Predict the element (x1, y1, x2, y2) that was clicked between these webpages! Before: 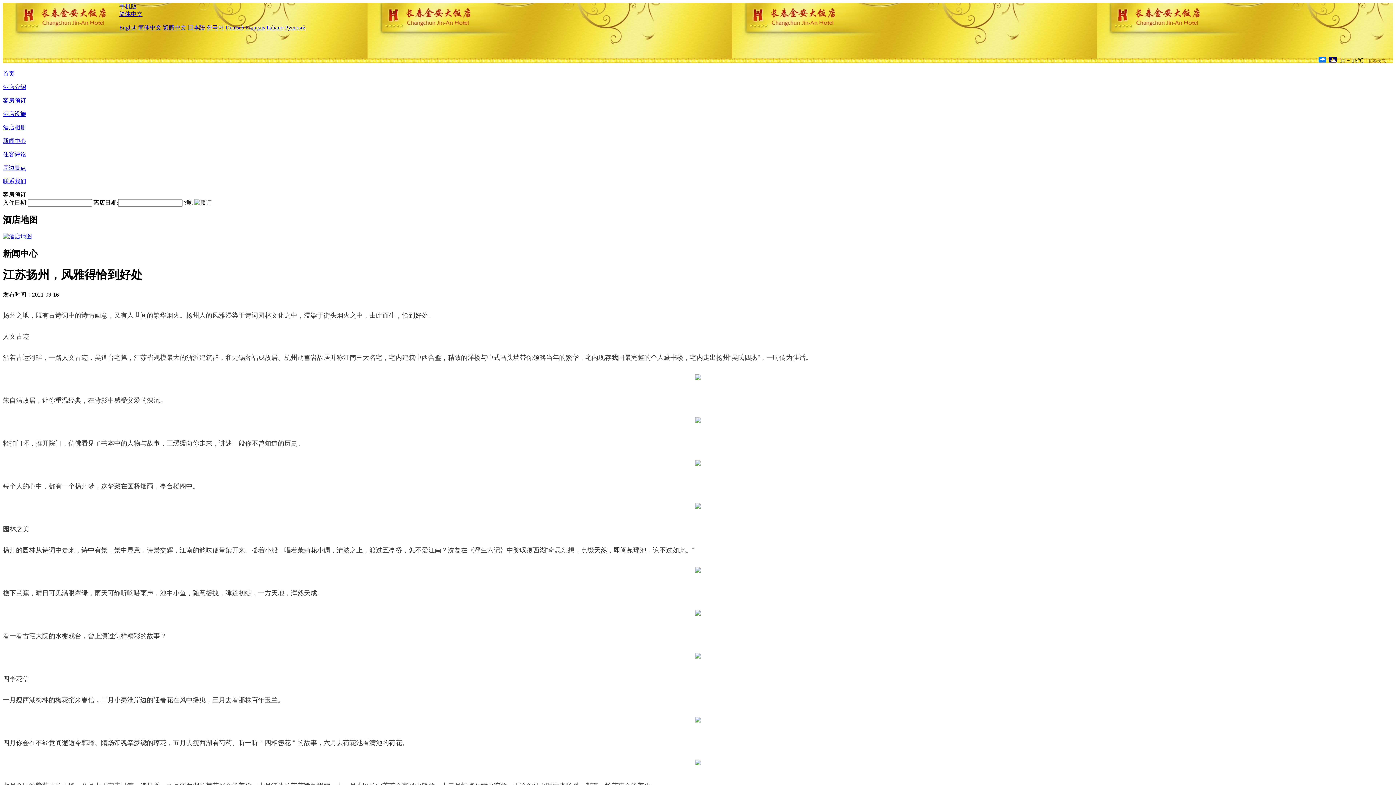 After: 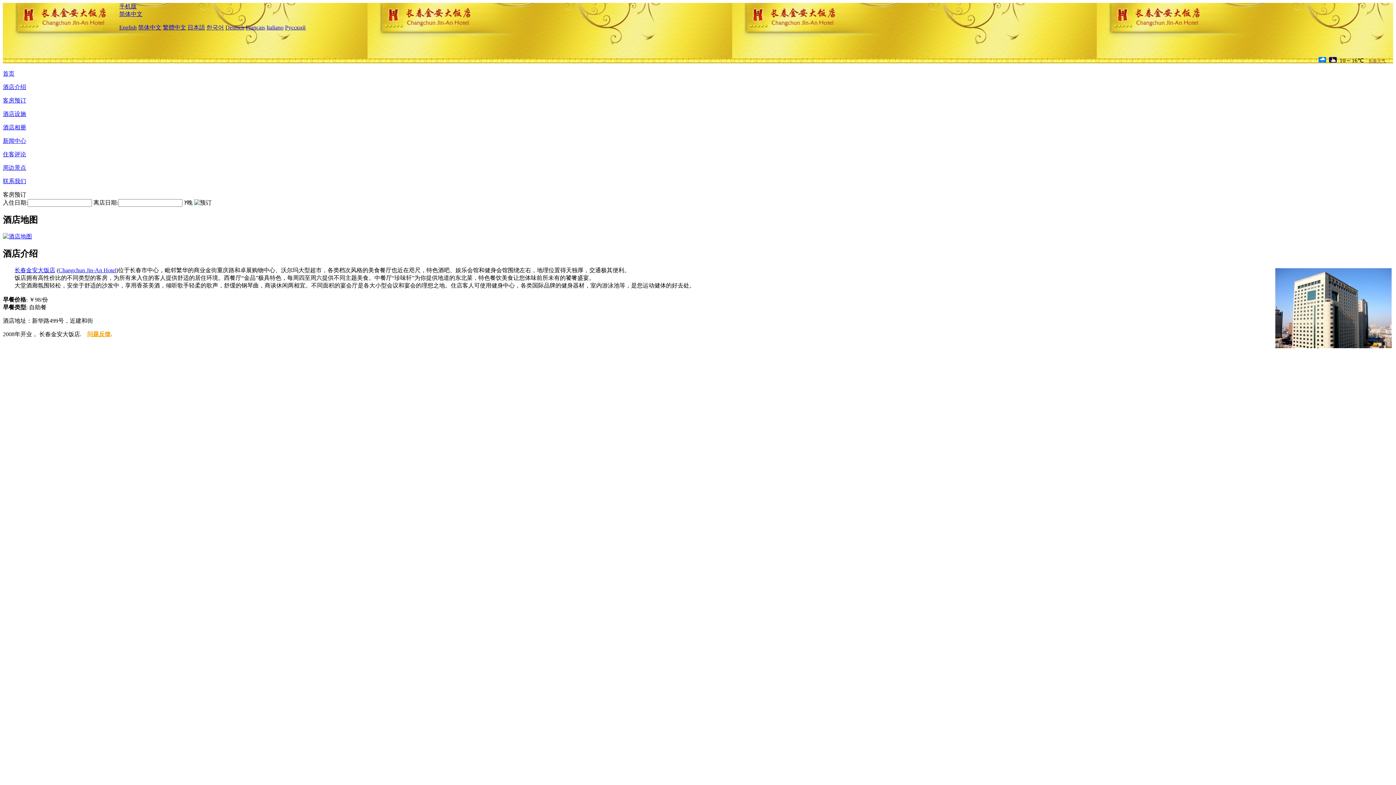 Action: bbox: (2, 84, 26, 90) label: 酒店介绍